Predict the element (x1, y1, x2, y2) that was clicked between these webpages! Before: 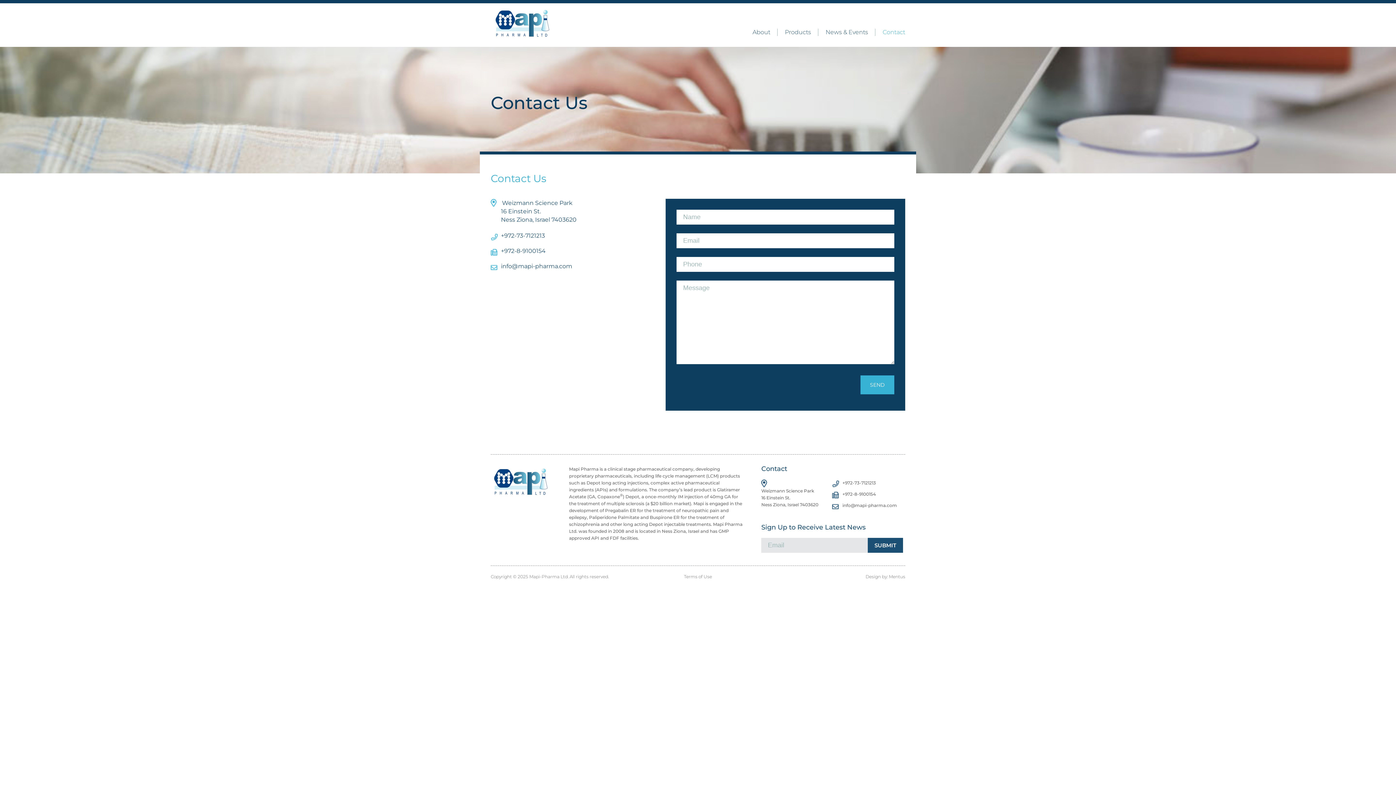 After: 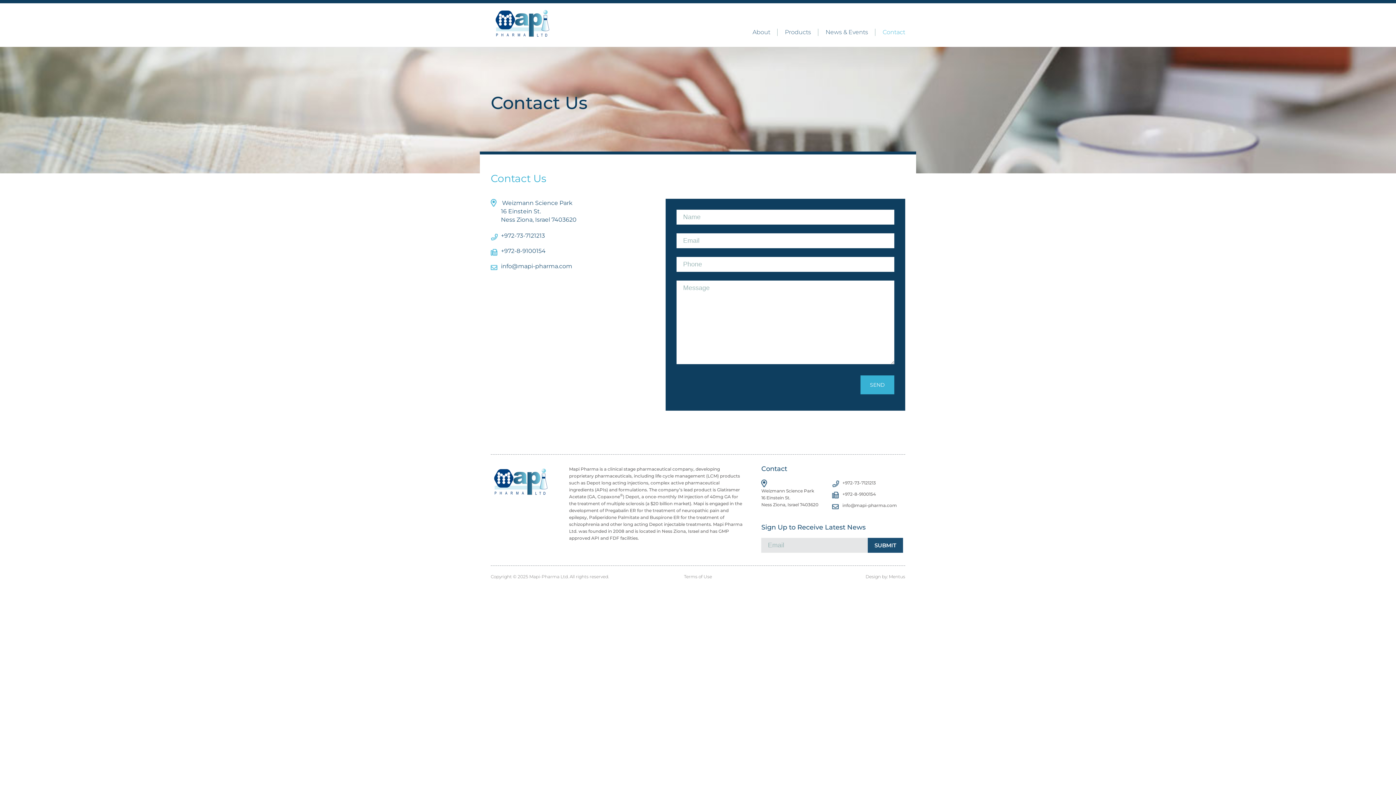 Action: bbox: (875, 28, 905, 46) label: Contact